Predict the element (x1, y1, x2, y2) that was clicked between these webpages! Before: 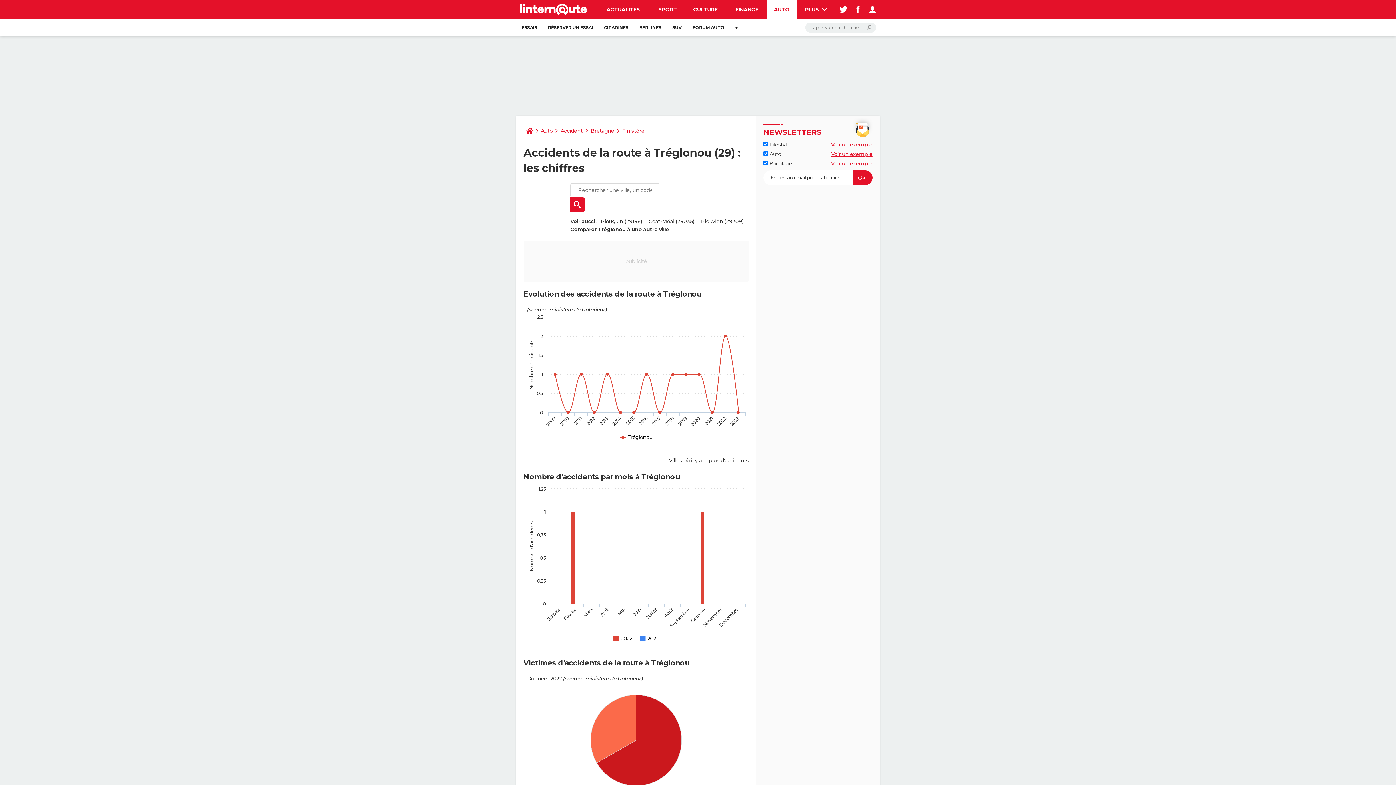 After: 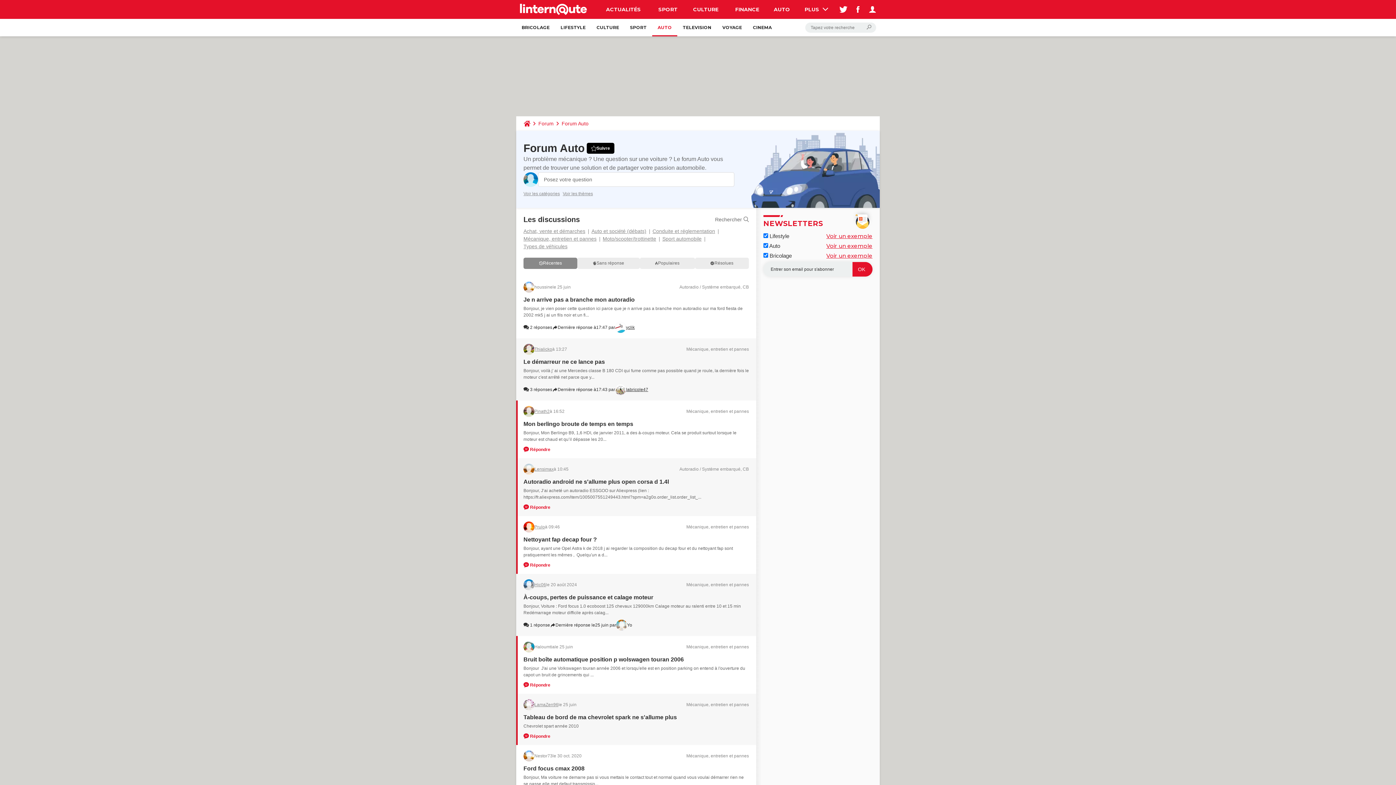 Action: label: FORUM AUTO bbox: (687, 18, 730, 36)